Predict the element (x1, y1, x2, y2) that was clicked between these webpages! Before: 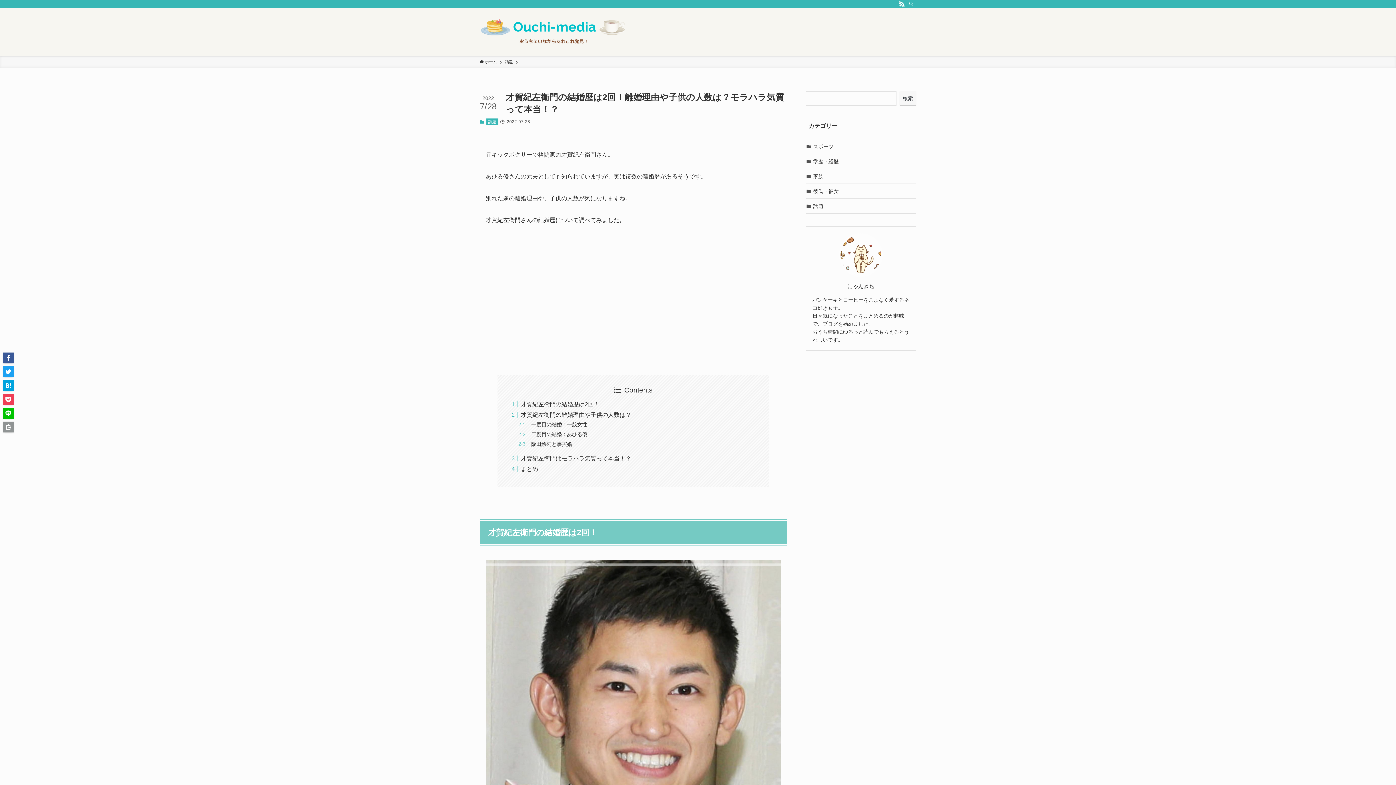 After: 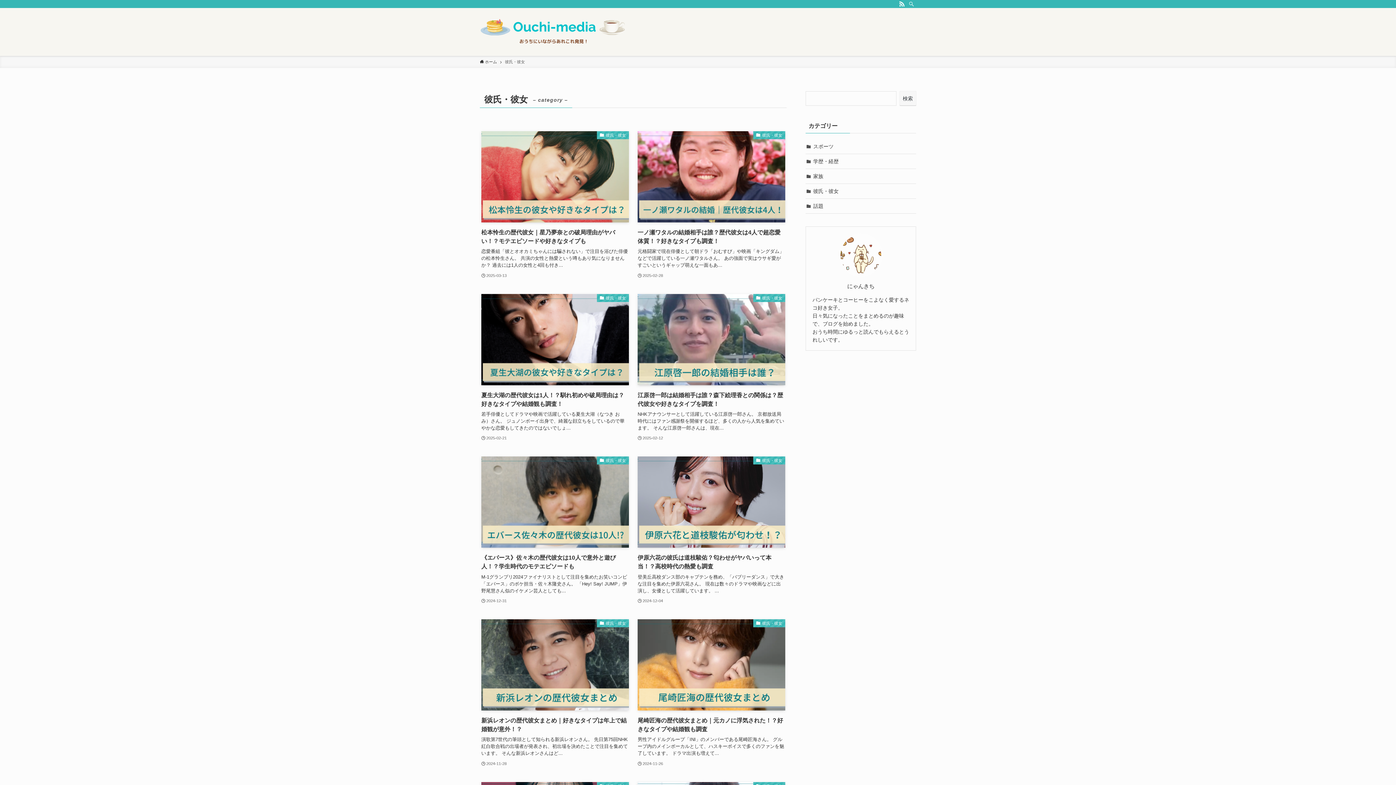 Action: label: 彼氏・彼女 bbox: (805, 184, 916, 198)